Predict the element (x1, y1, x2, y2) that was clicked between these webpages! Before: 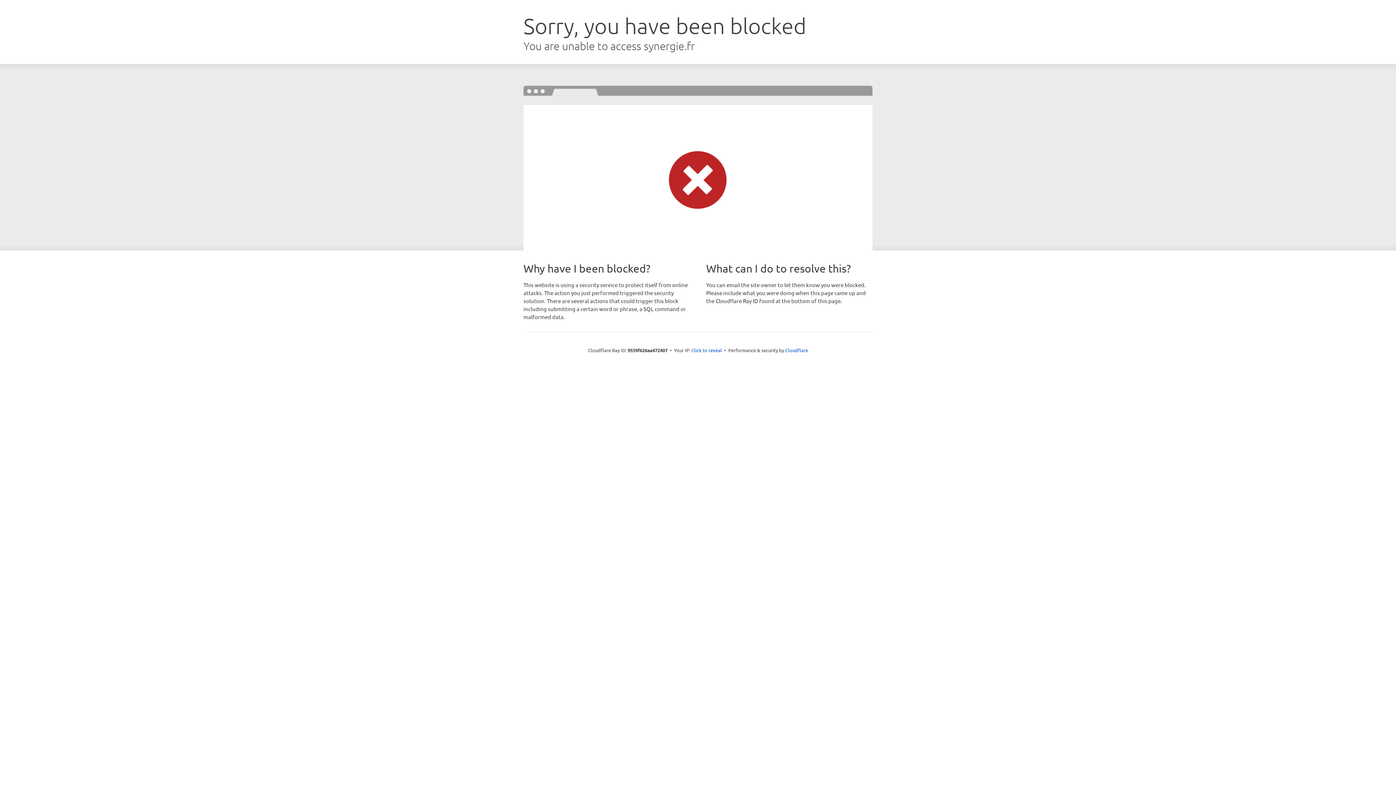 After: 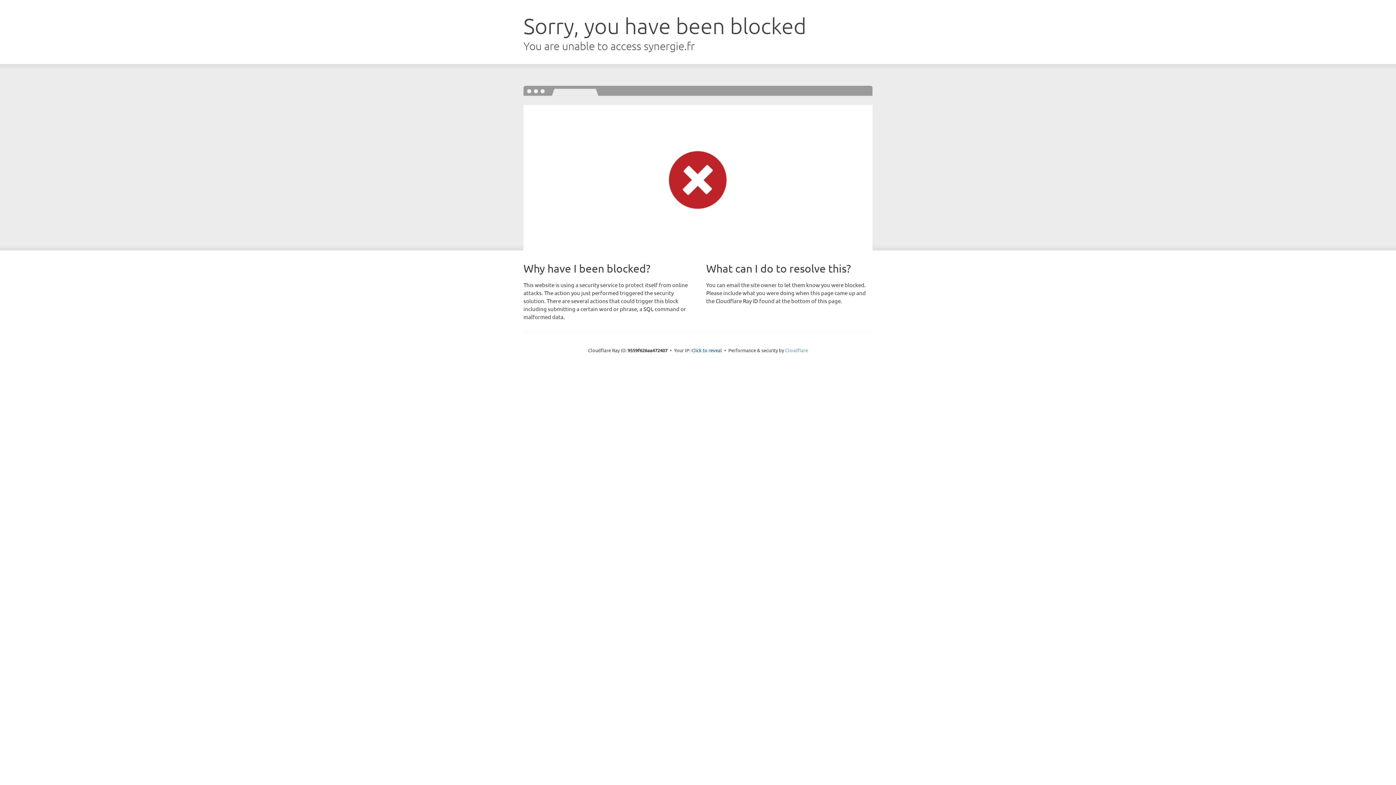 Action: bbox: (785, 347, 808, 353) label: Cloudflare